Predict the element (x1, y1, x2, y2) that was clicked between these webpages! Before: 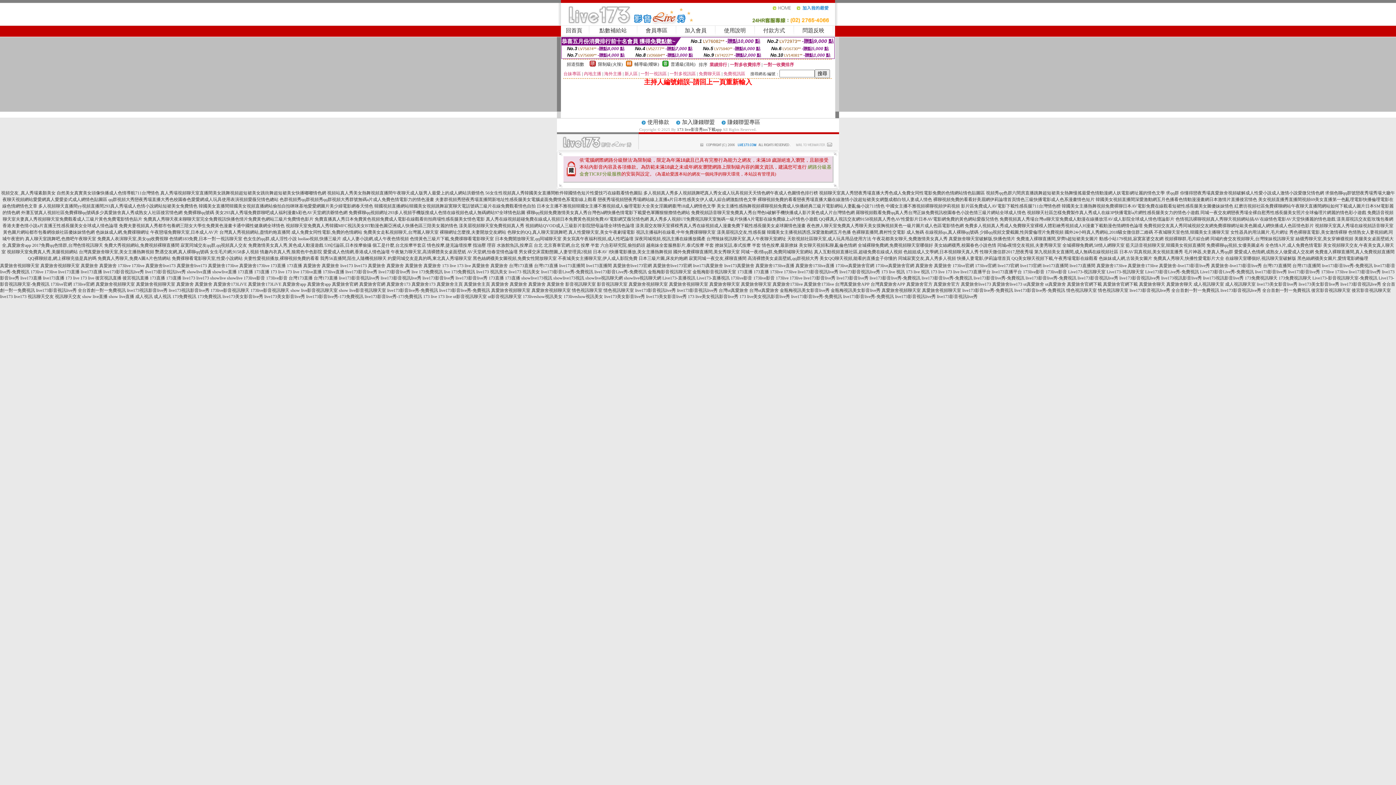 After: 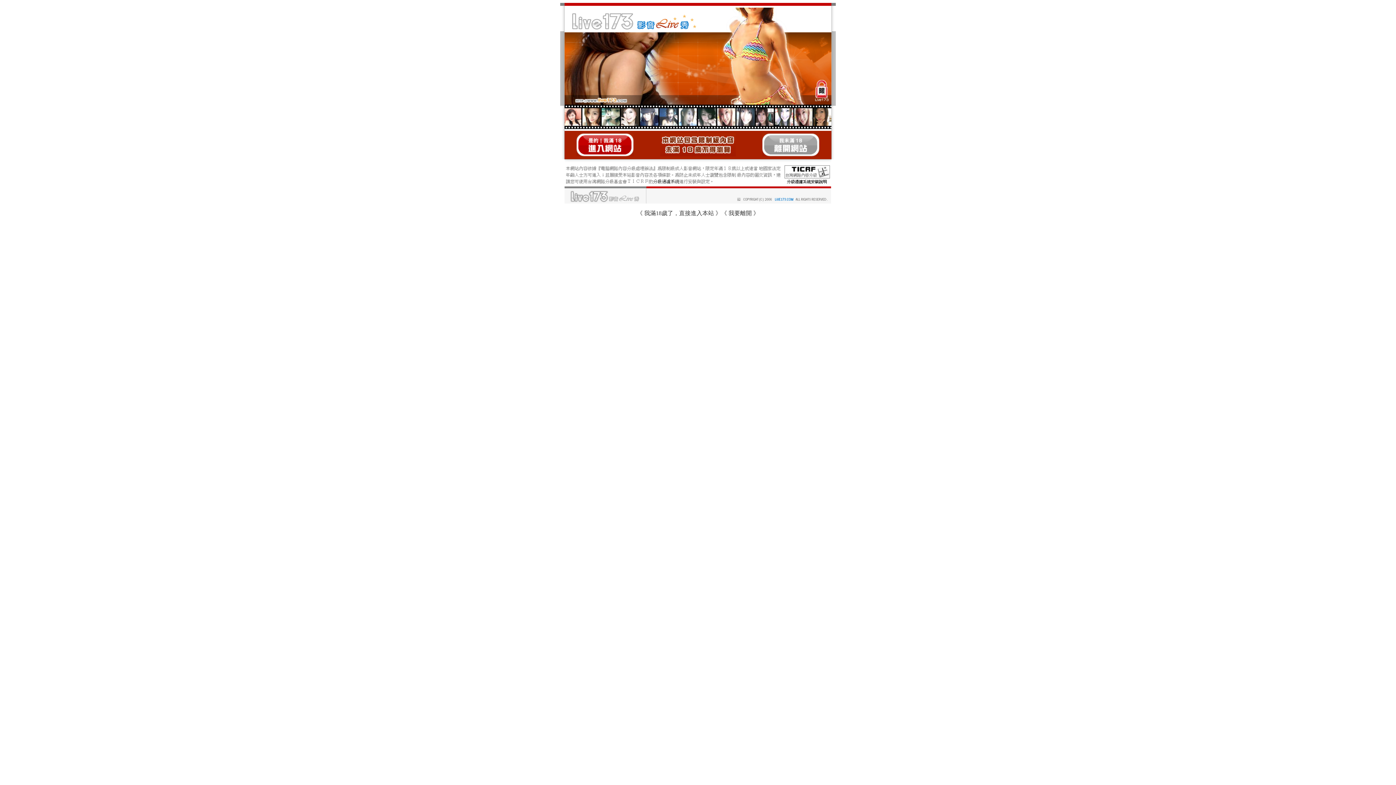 Action: bbox: (906, 229, 978, 234) label: 成人無碼 在線視頻qu,真人裸聊qq號碼